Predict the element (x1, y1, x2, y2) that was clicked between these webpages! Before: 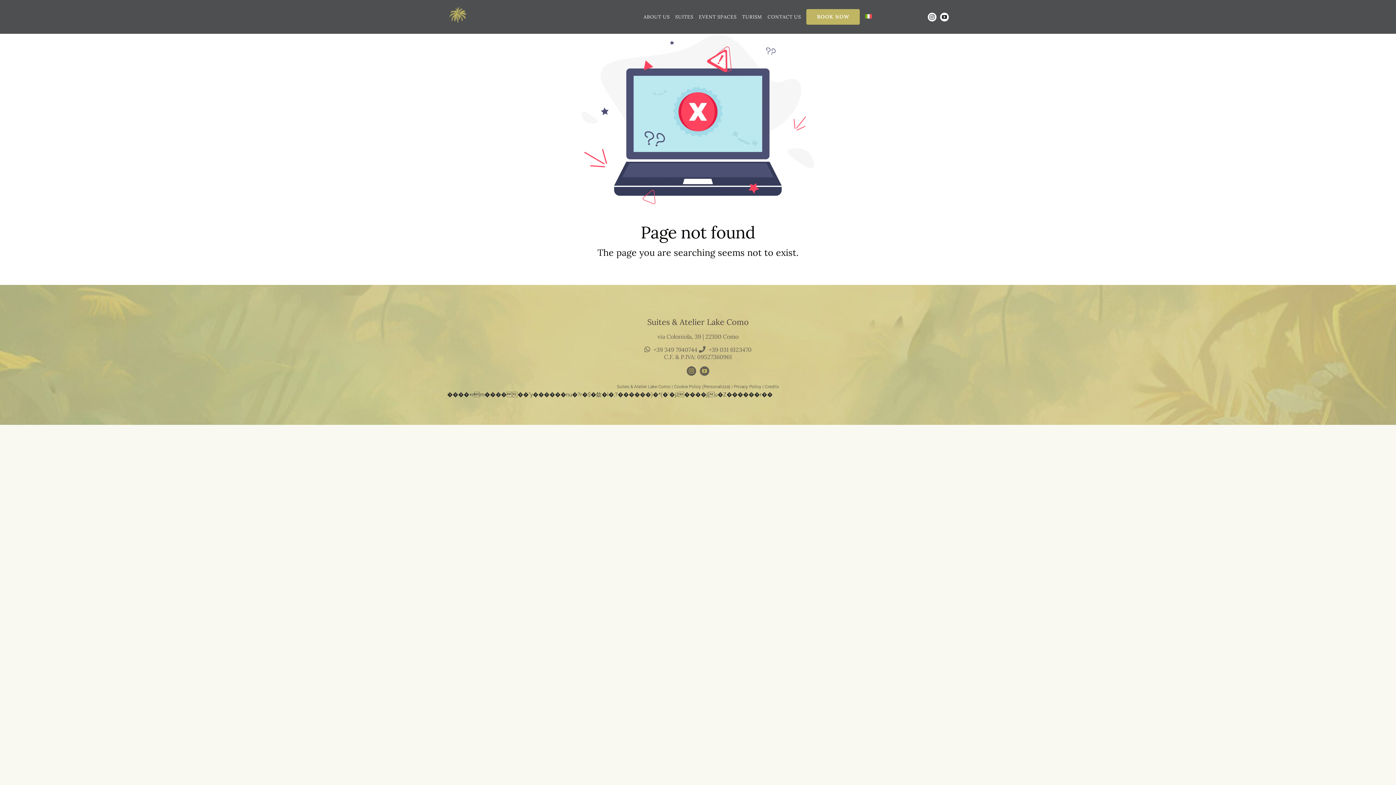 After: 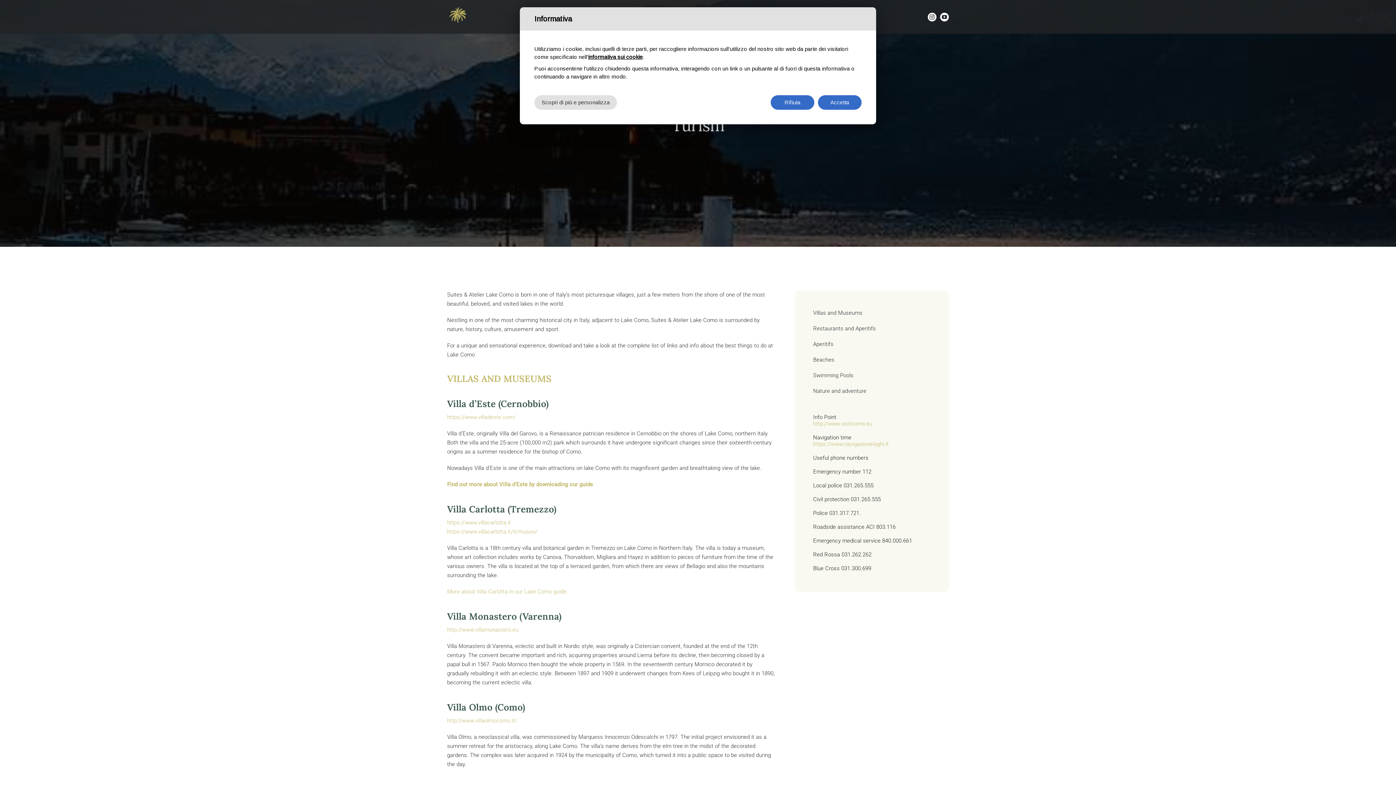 Action: label: TURISM bbox: (742, 12, 762, 20)